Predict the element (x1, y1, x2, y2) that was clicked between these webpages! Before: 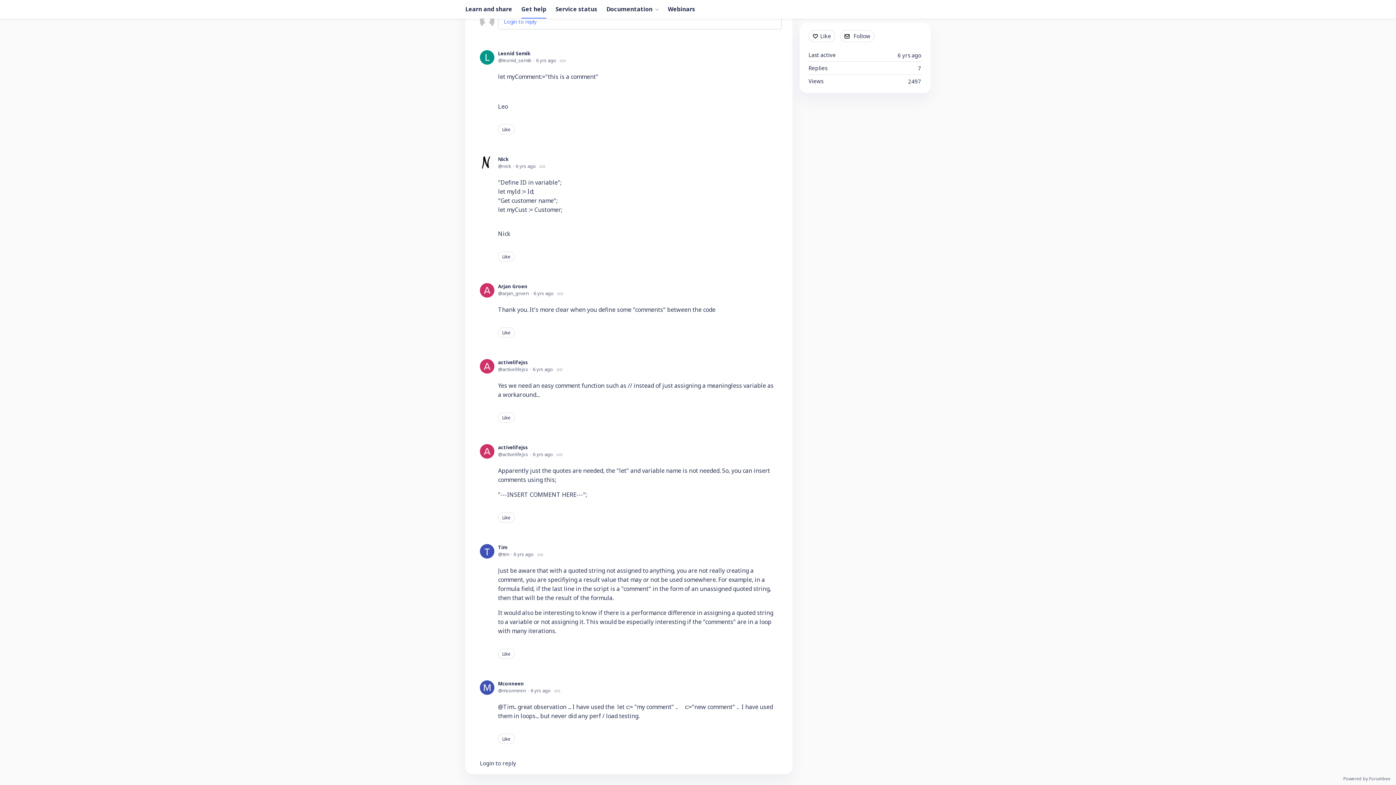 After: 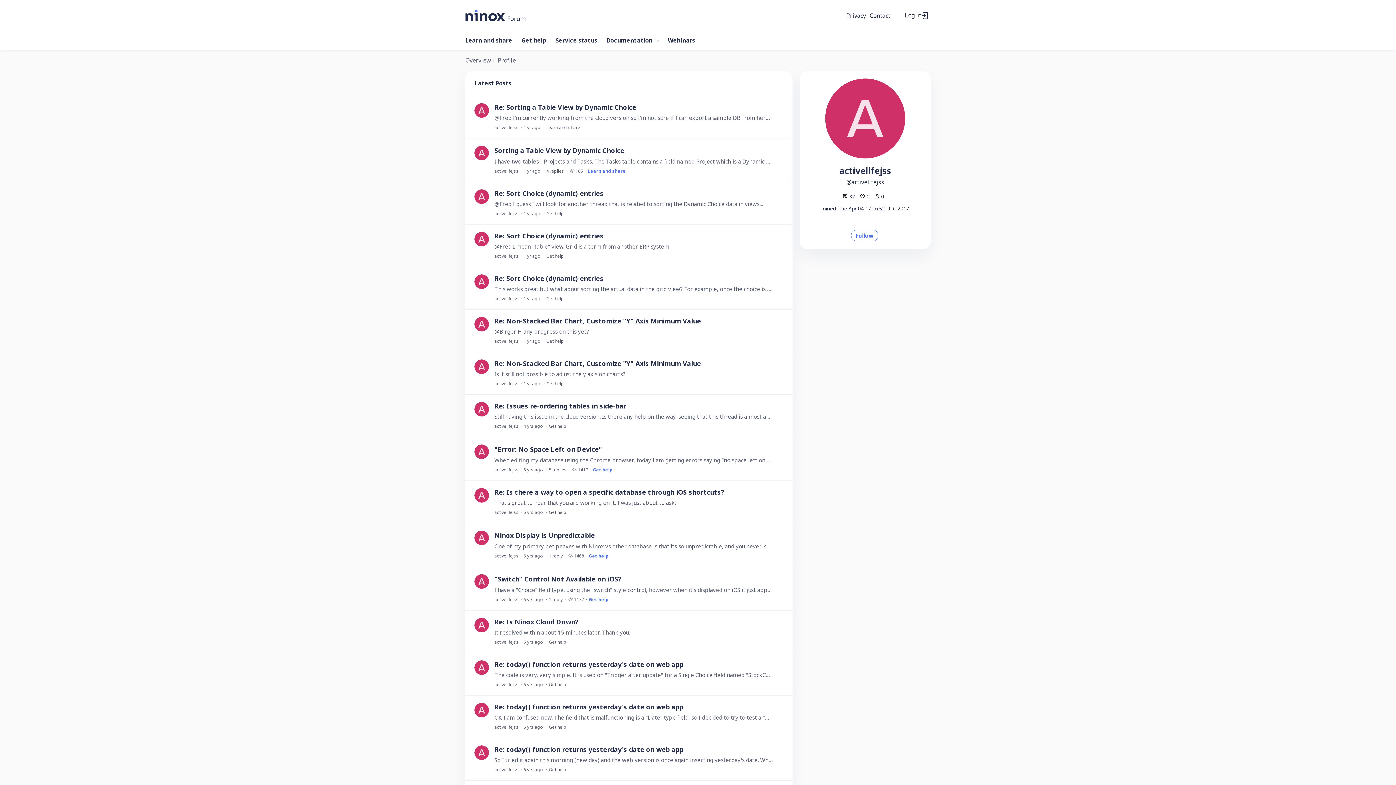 Action: bbox: (498, 444, 528, 451) label: activelifejss